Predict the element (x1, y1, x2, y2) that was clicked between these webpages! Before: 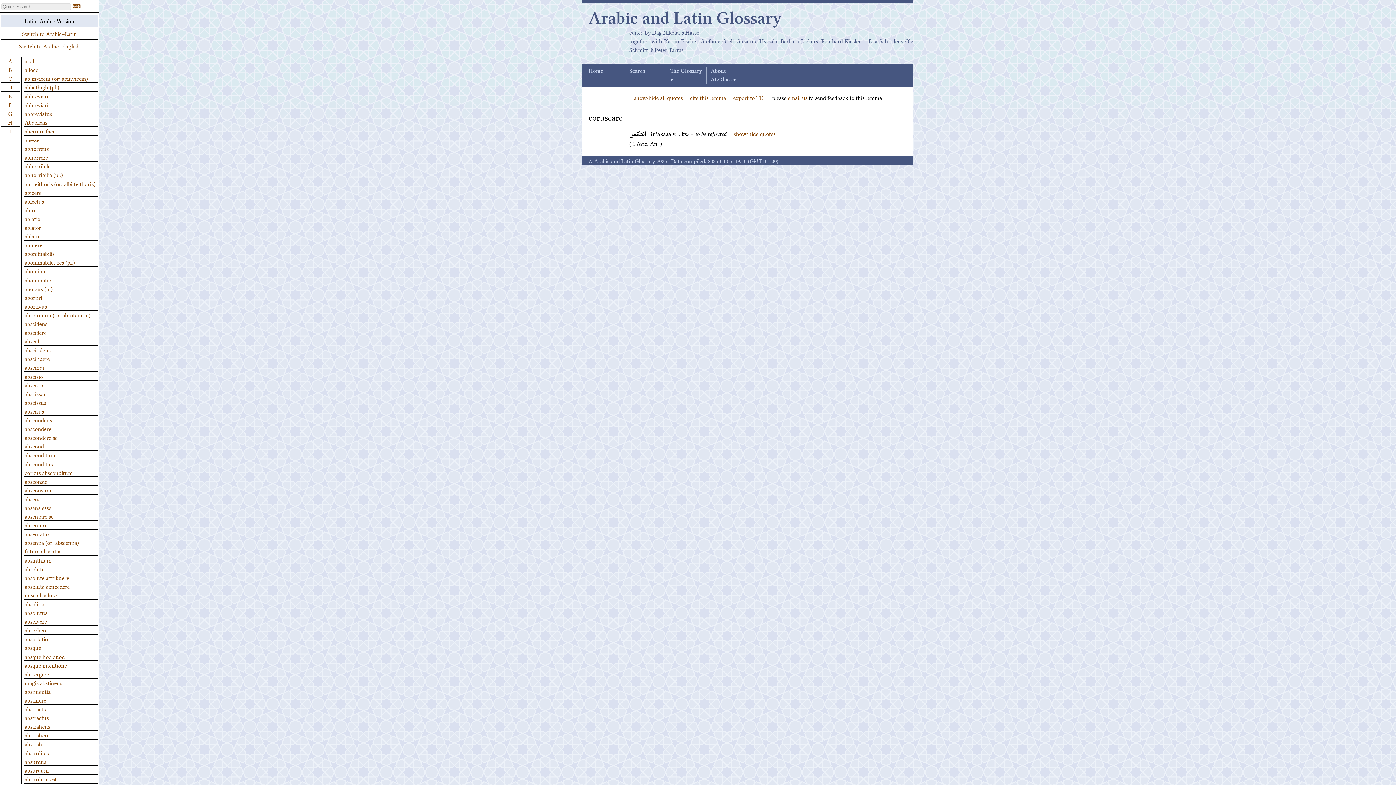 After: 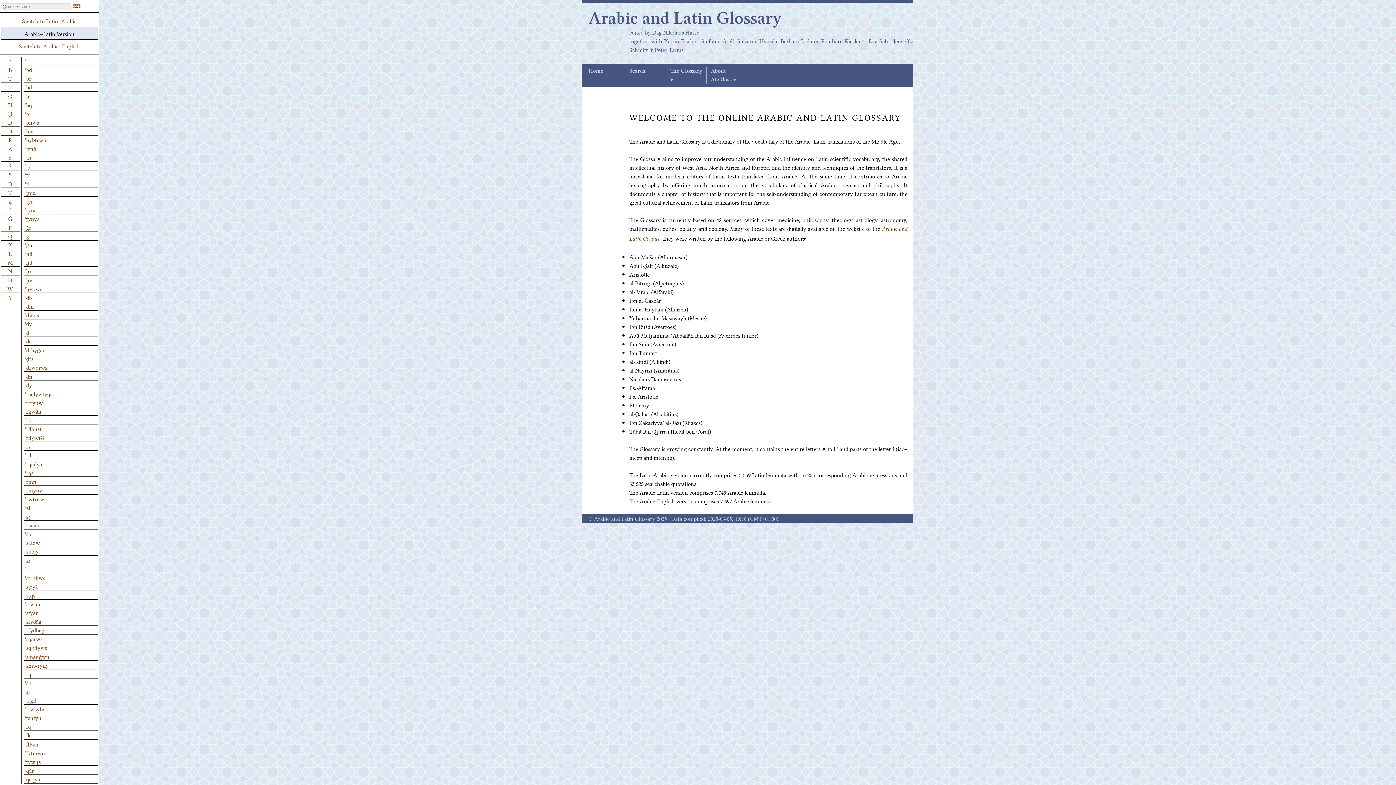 Action: label: Switch to Arabic–Latin bbox: (0, 26, 98, 39)